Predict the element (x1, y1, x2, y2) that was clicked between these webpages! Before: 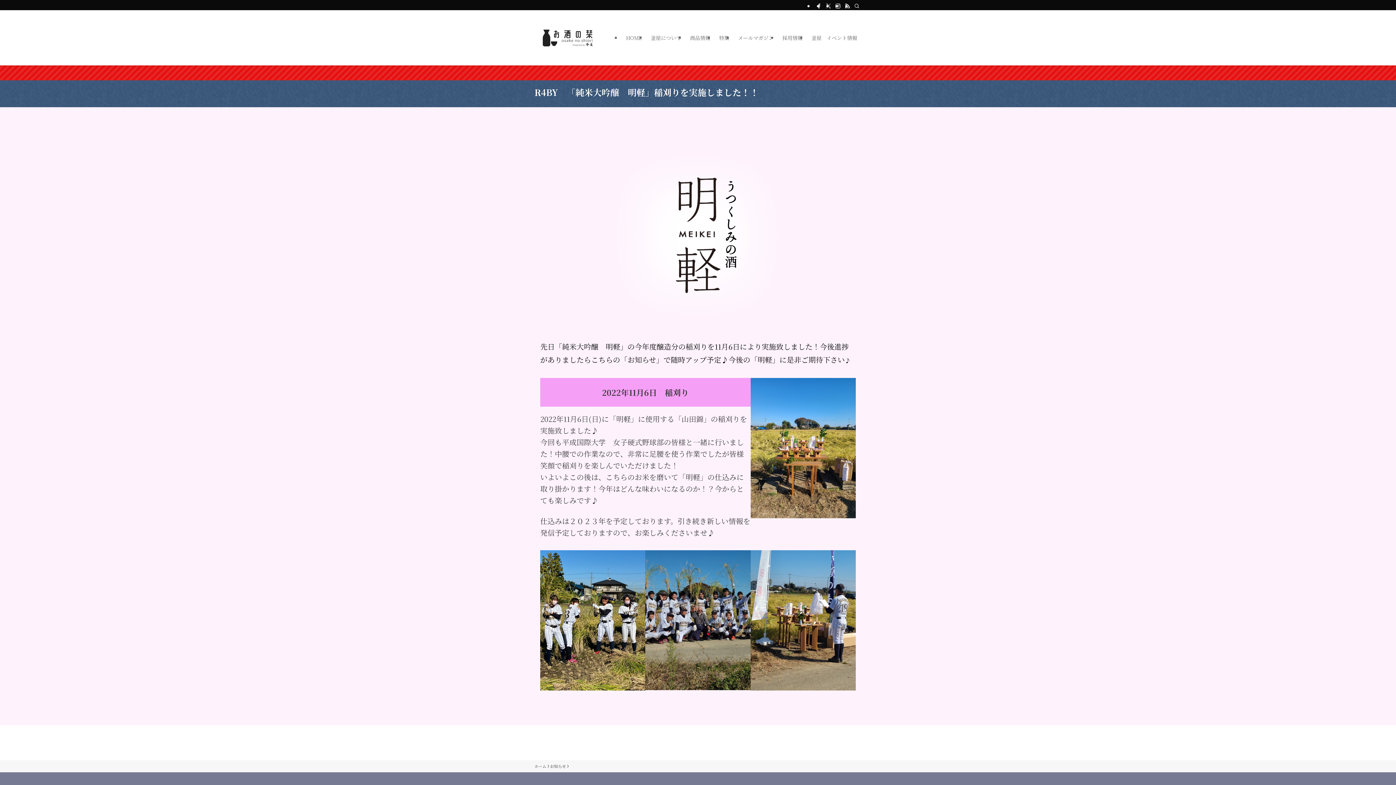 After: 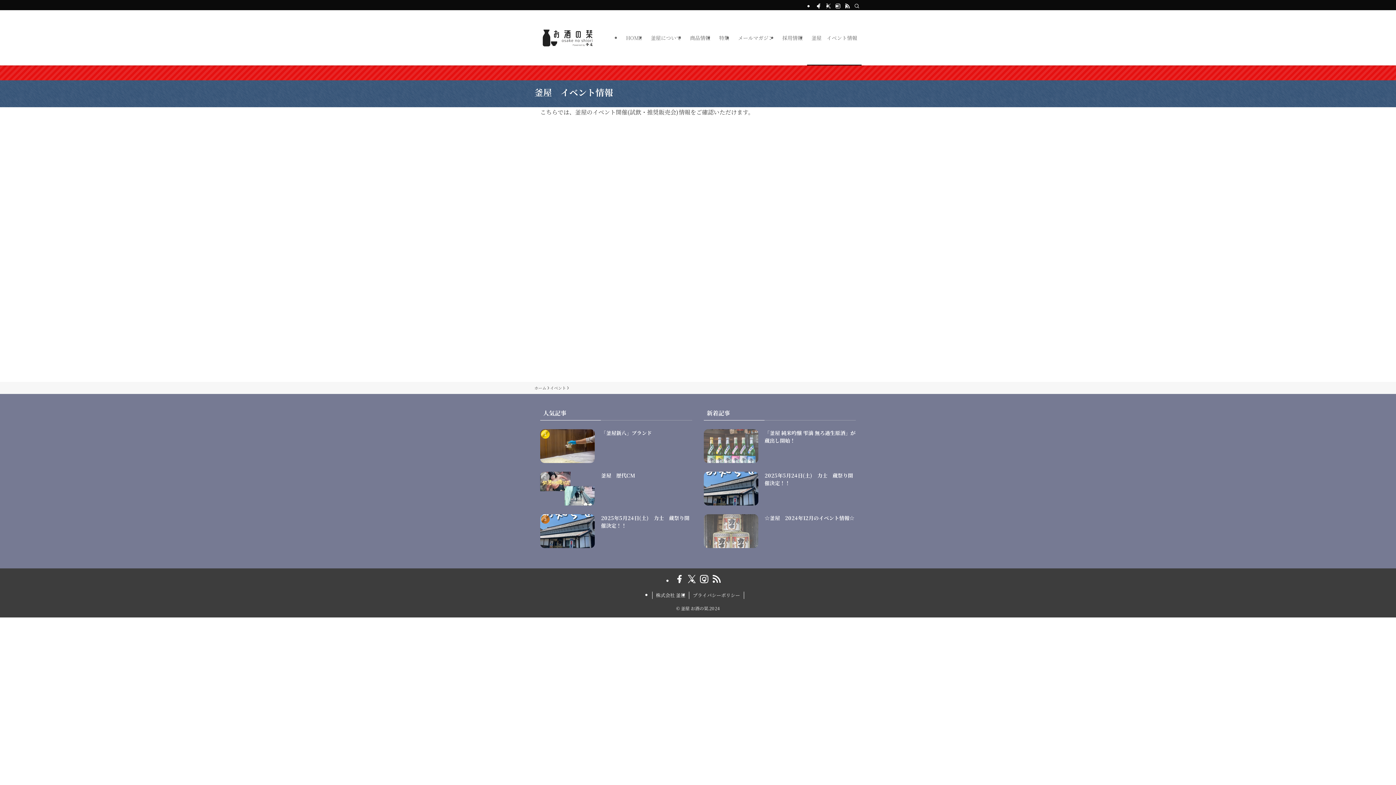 Action: bbox: (807, 10, 861, 65) label: 釜屋　イベント情報